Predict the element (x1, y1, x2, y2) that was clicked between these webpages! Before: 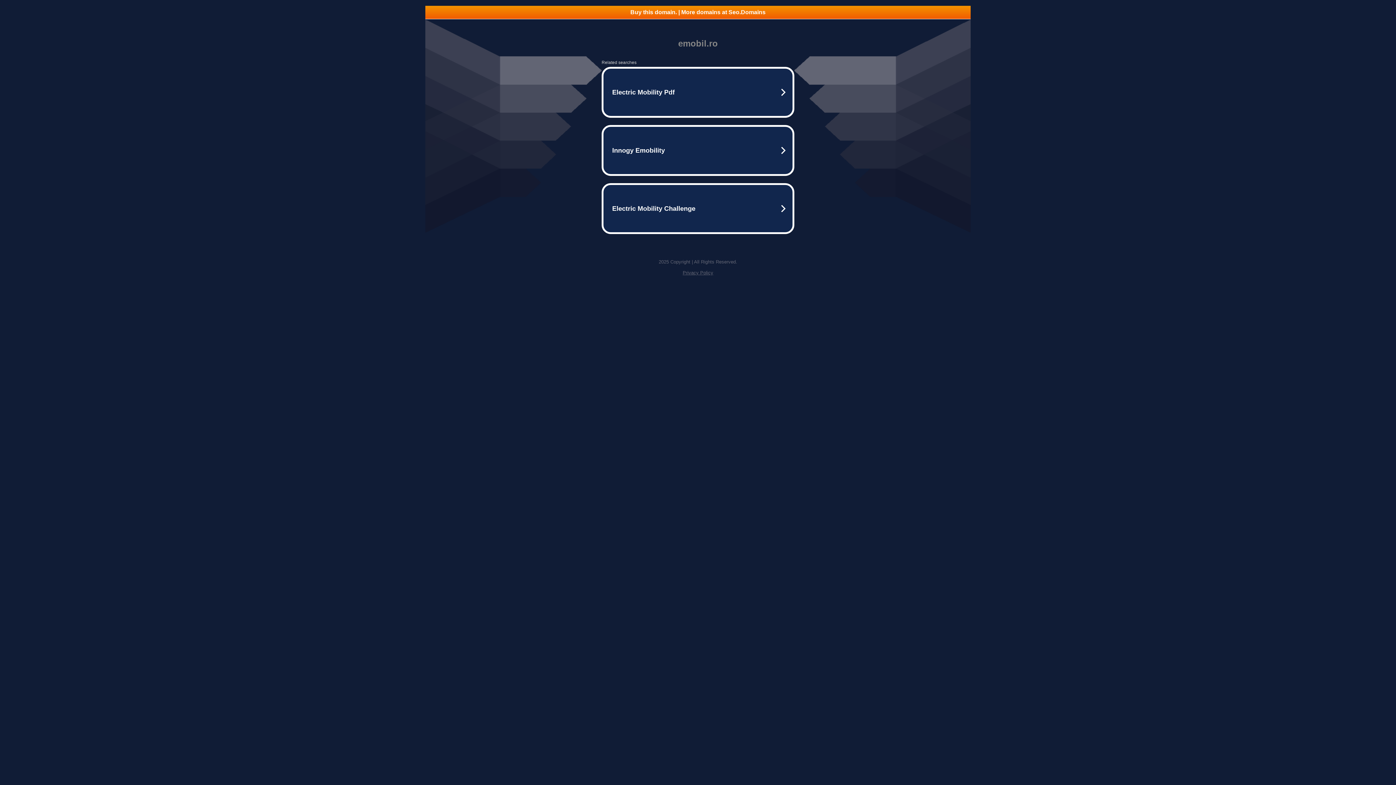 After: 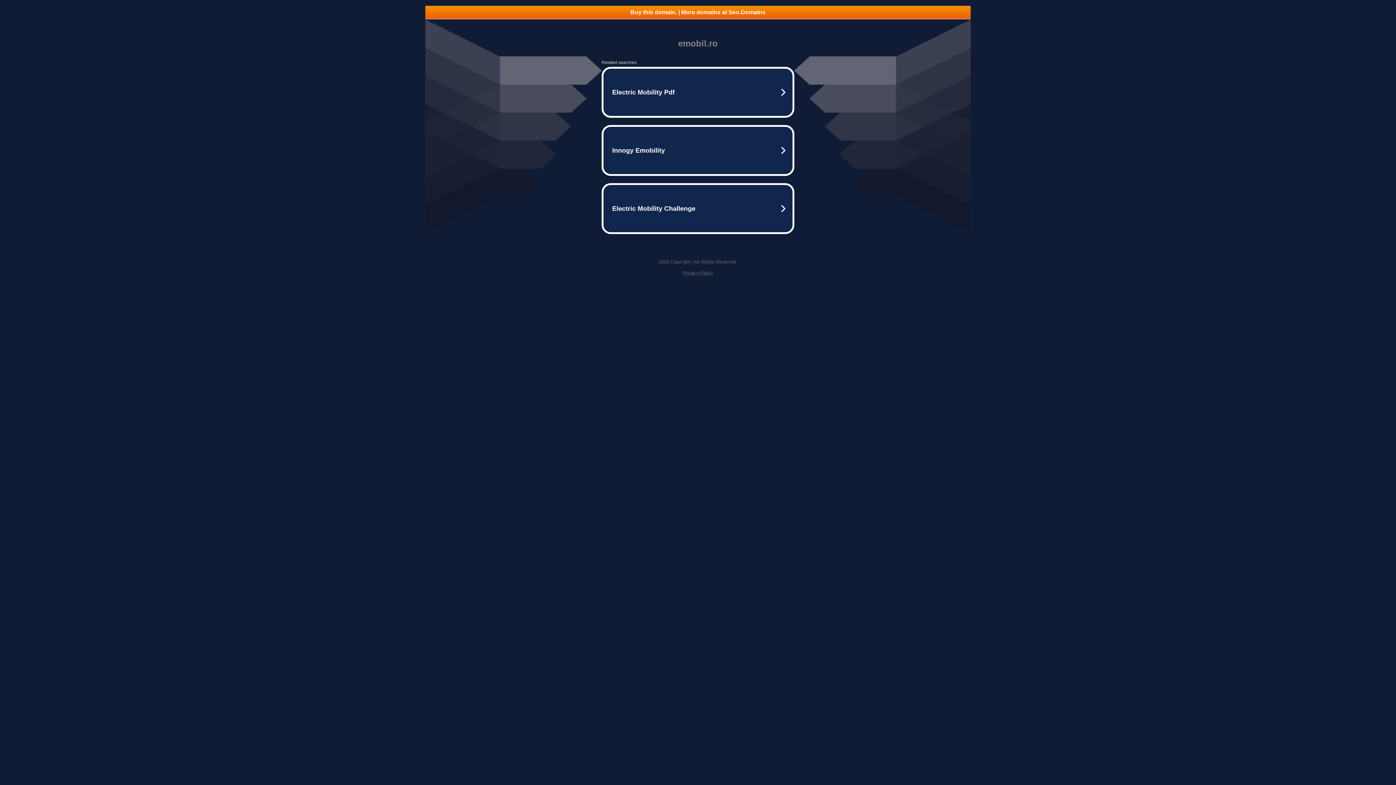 Action: bbox: (425, 5, 970, 18) label: Buy this domain. | More domains at Seo.Domains